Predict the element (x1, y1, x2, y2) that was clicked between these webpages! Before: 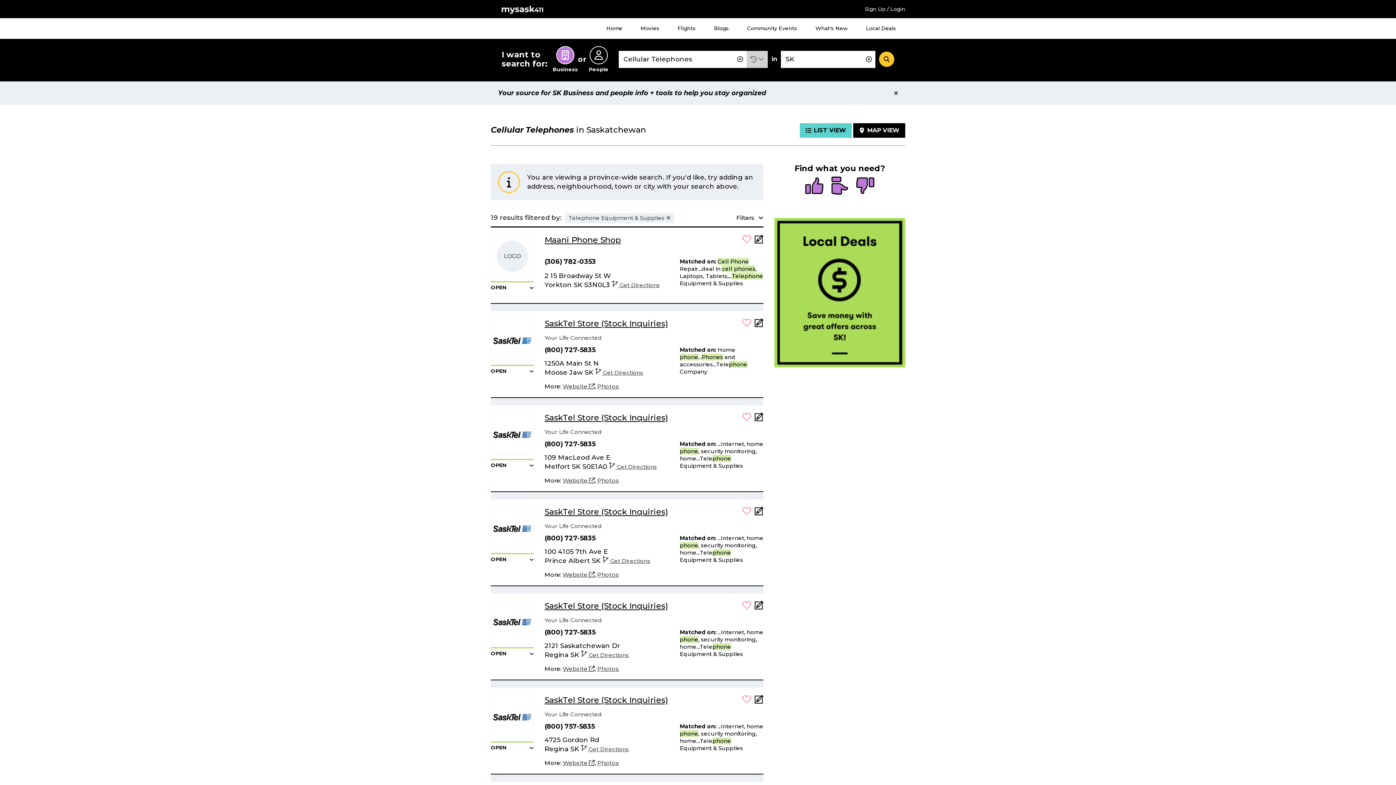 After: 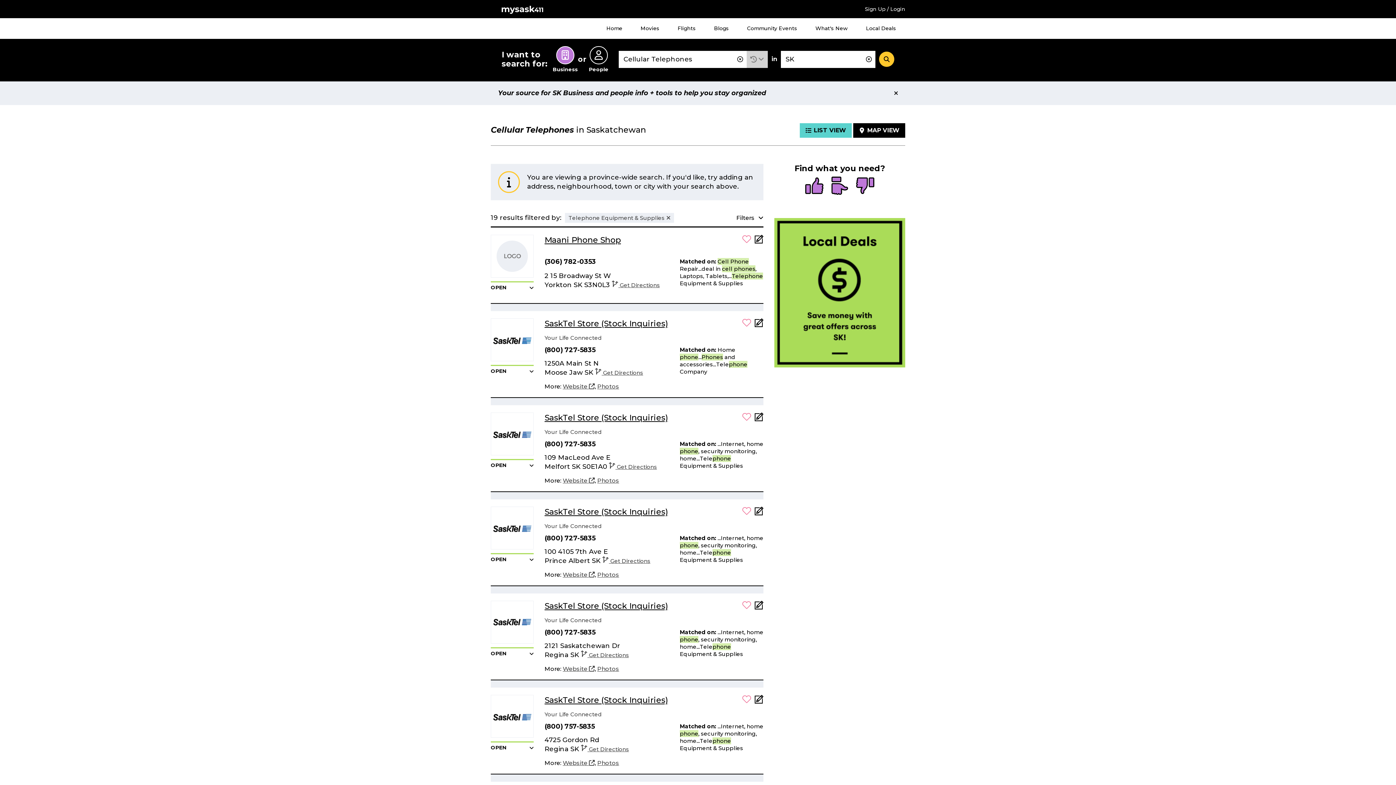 Action: bbox: (774, 218, 905, 367)